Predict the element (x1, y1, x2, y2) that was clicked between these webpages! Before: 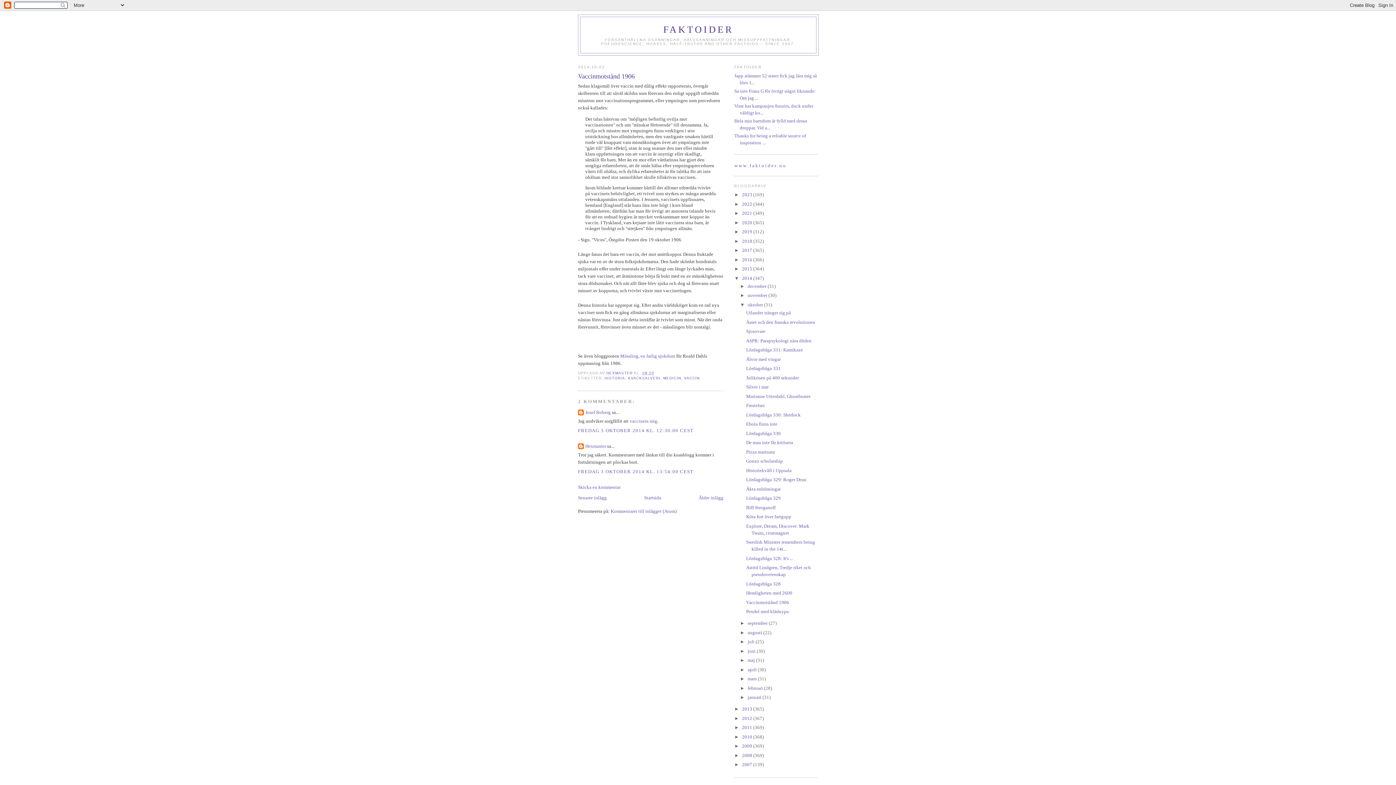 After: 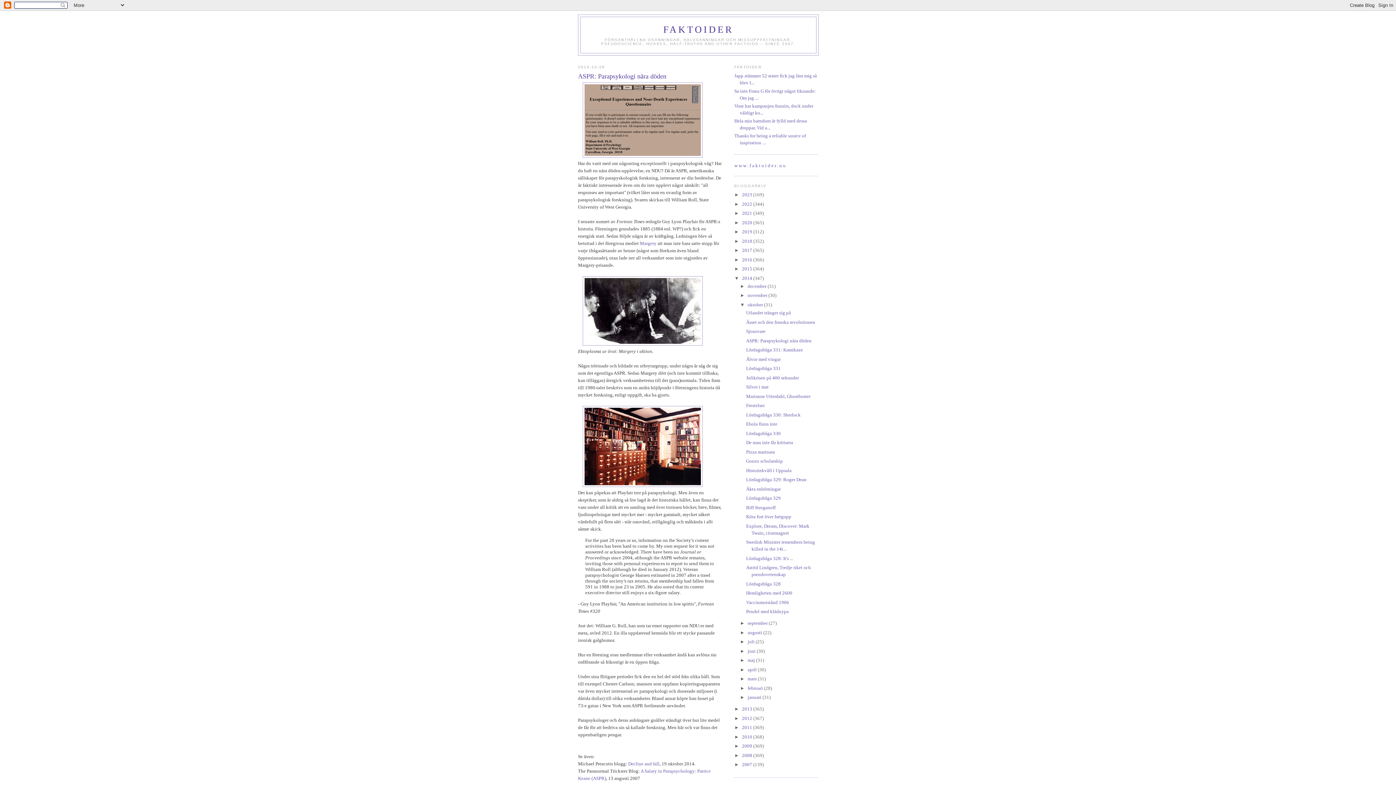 Action: label: ASPR: Parapsykologi nära döden bbox: (746, 338, 811, 343)